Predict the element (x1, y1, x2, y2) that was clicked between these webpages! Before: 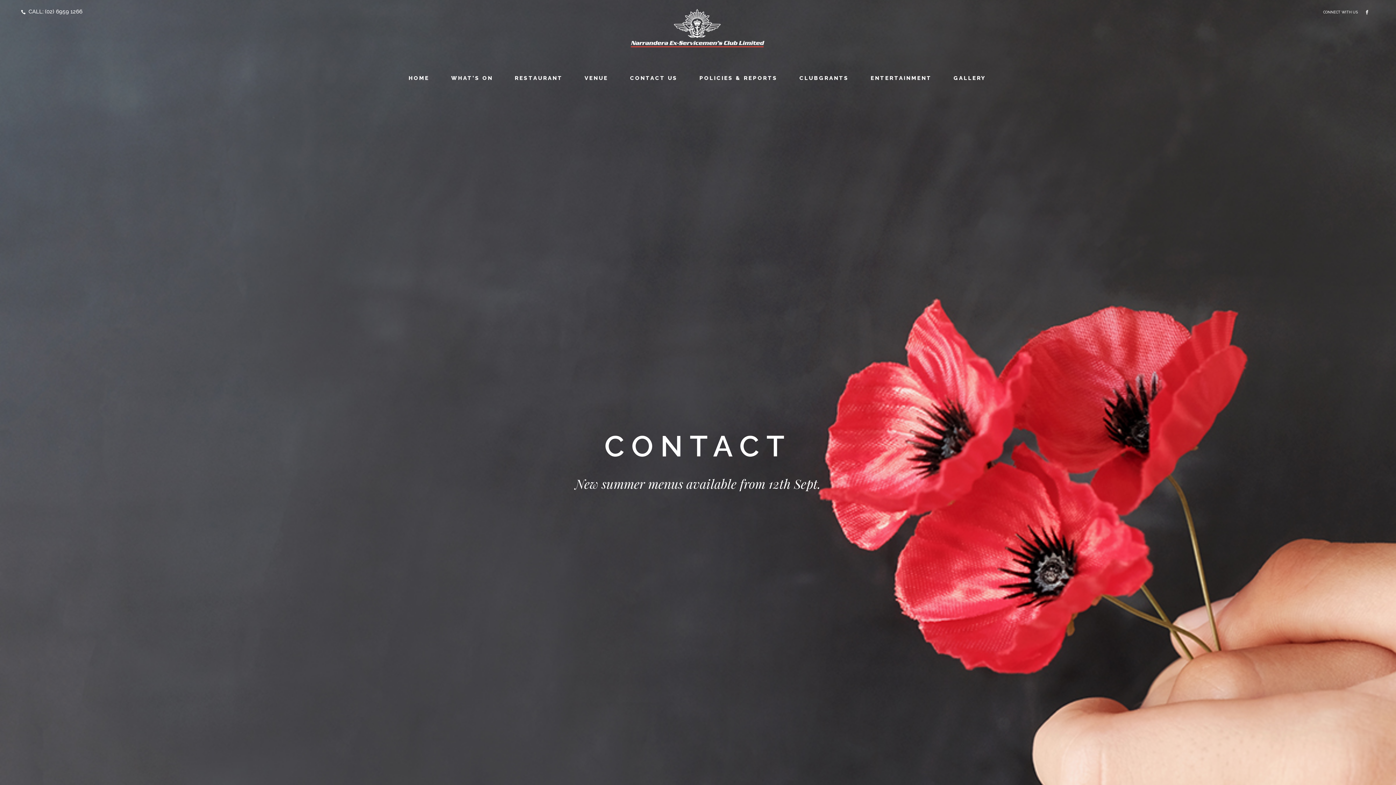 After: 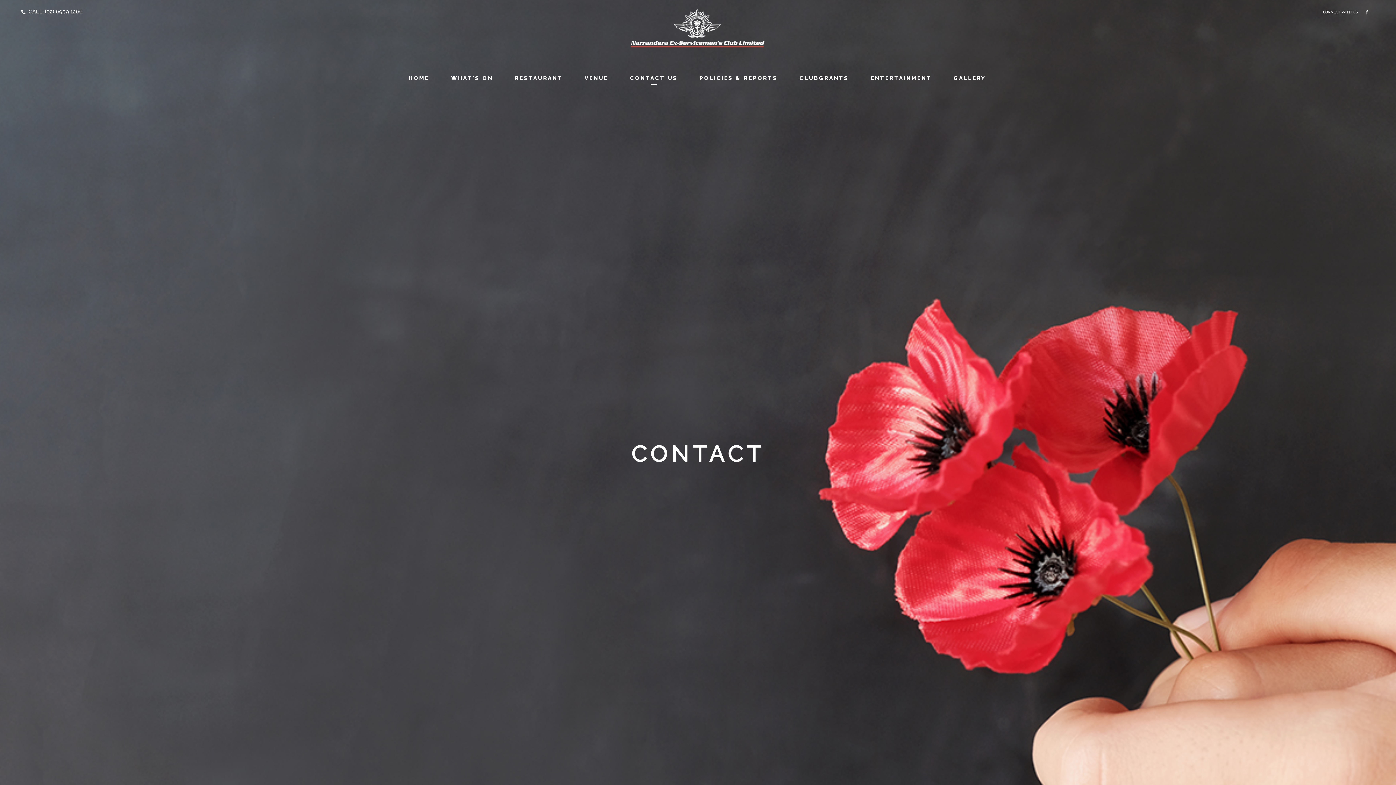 Action: label: CONTACT US bbox: (619, 72, 688, 83)